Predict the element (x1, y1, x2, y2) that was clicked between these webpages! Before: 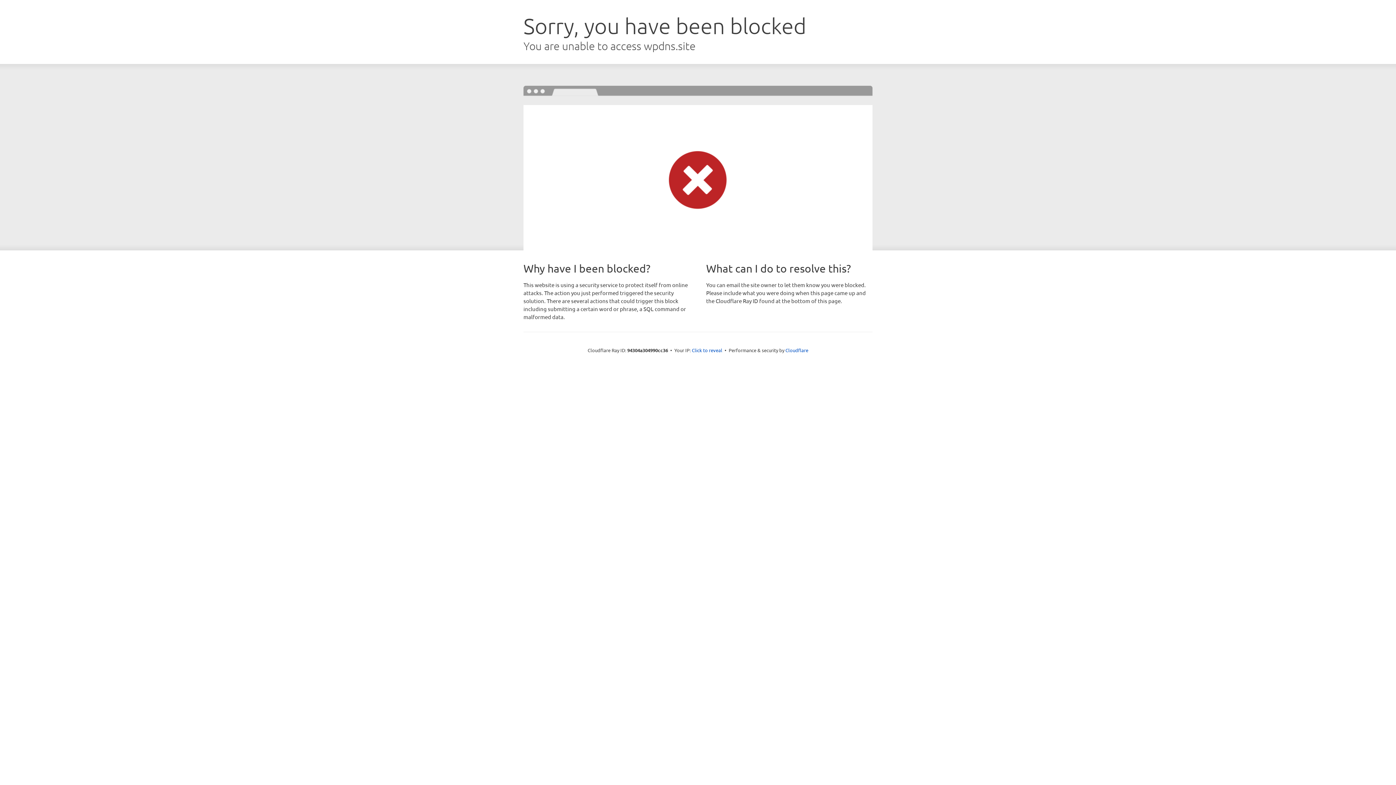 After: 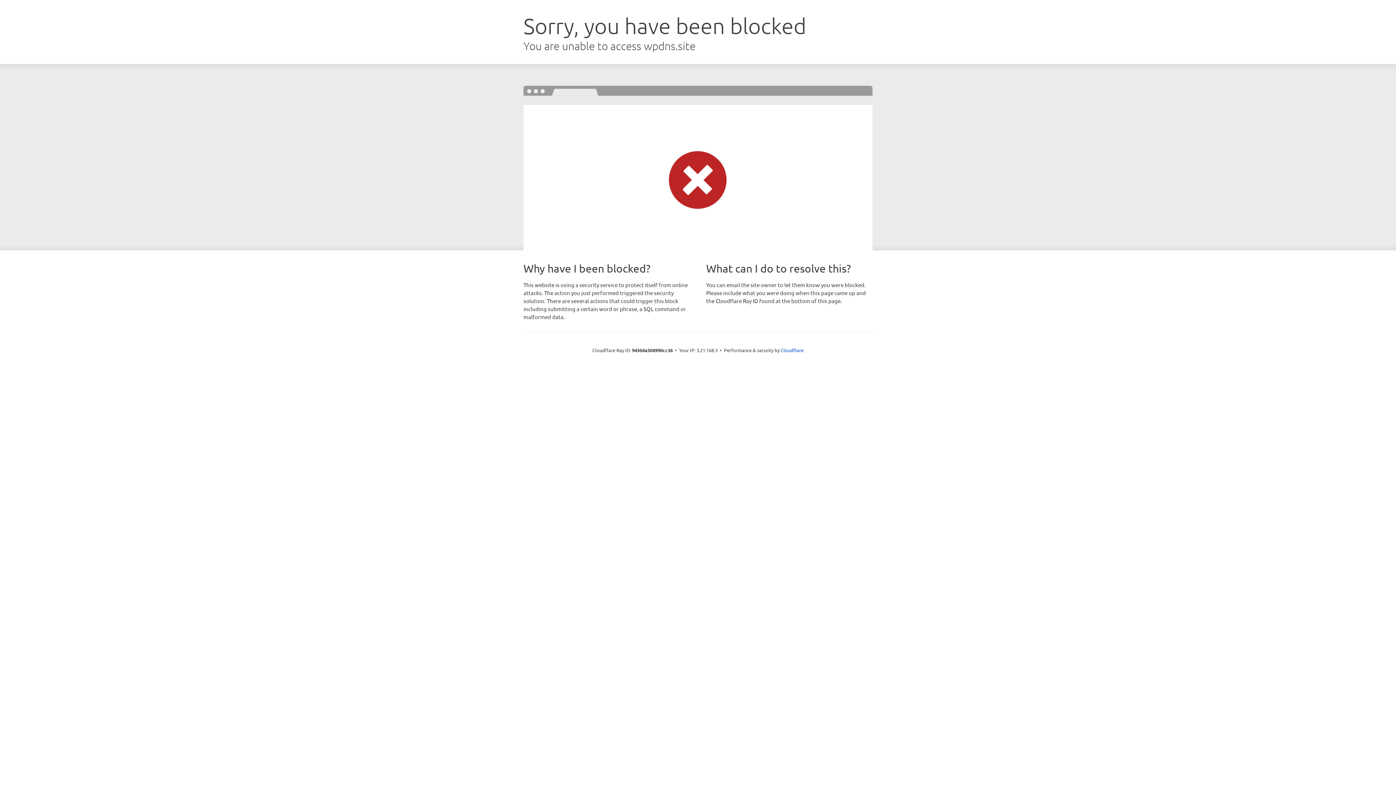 Action: bbox: (692, 346, 722, 353) label: Click to reveal